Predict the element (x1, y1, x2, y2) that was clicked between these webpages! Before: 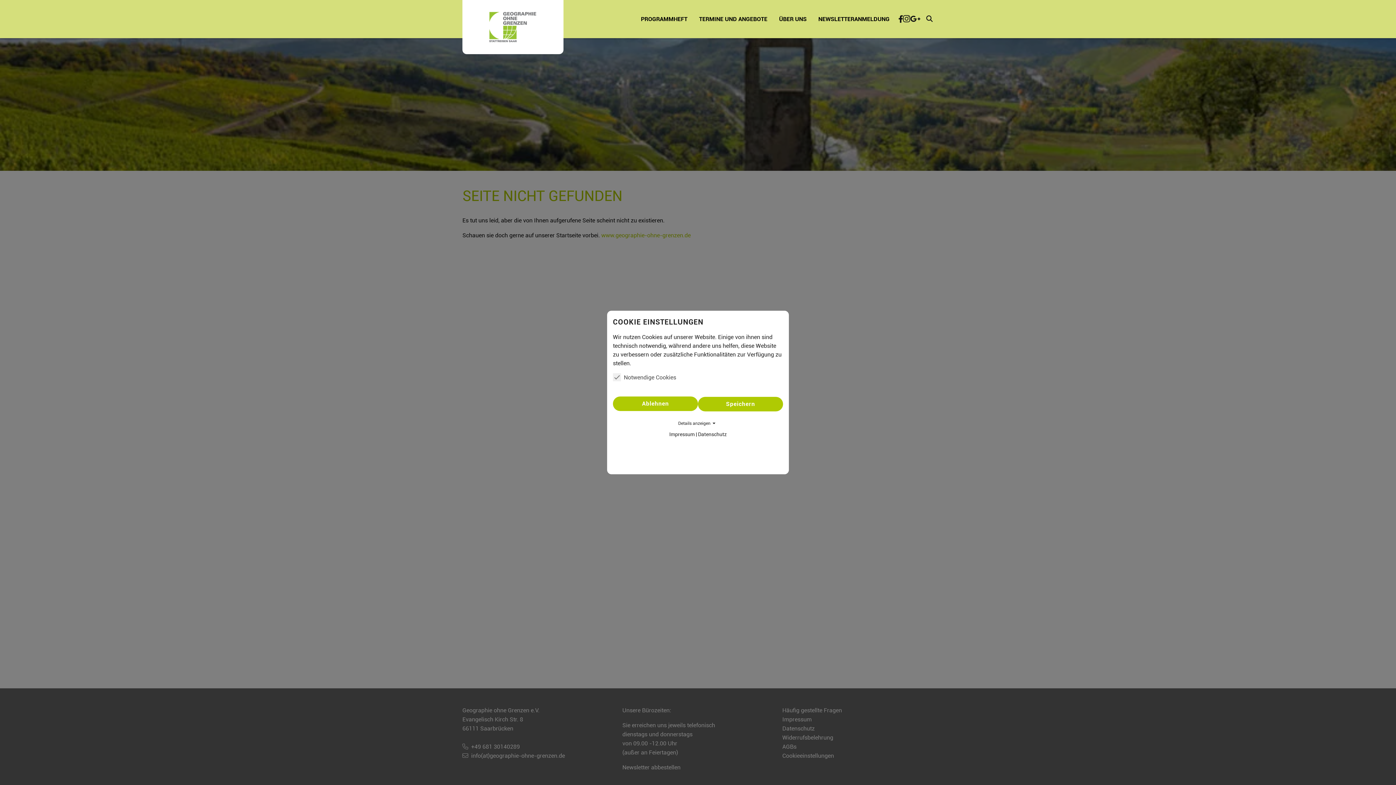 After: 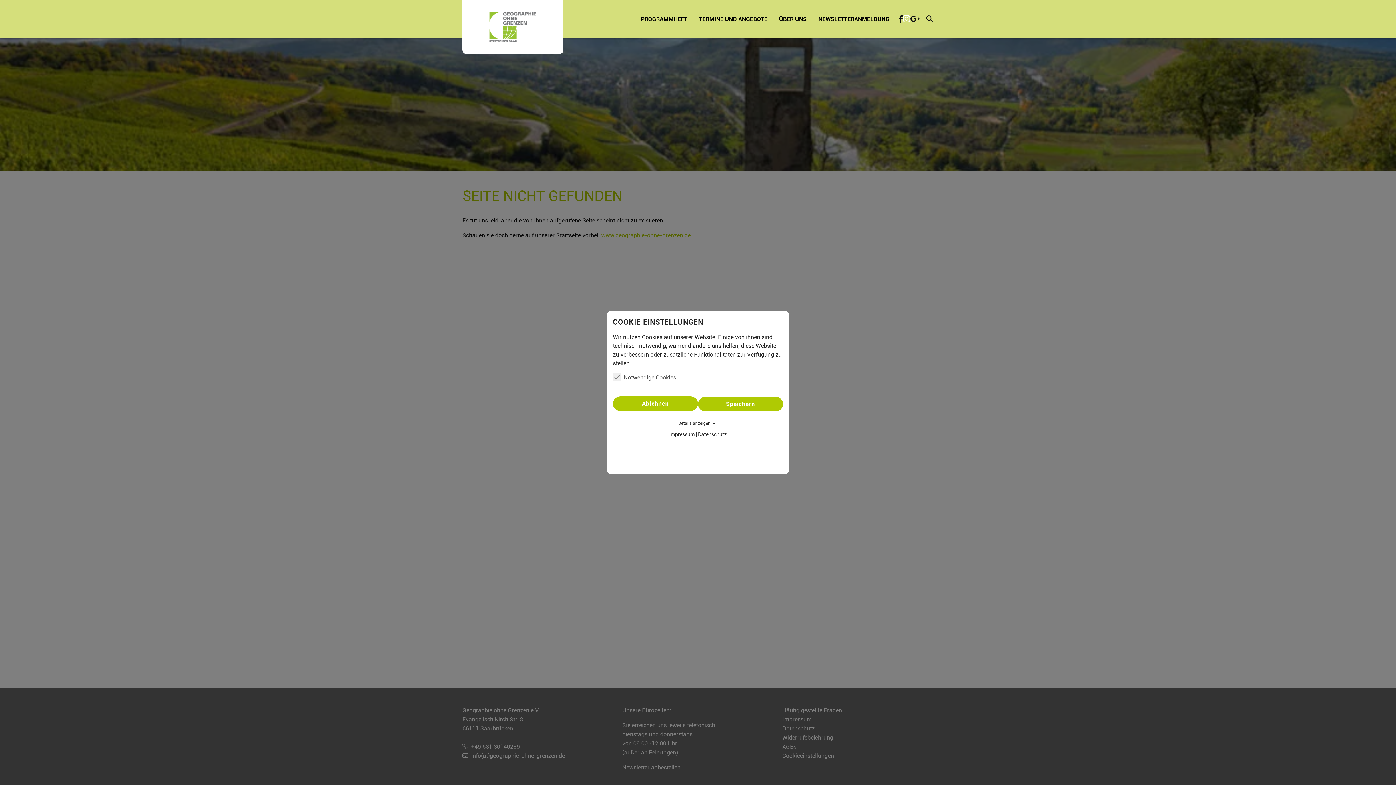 Action: bbox: (903, 14, 910, 23)